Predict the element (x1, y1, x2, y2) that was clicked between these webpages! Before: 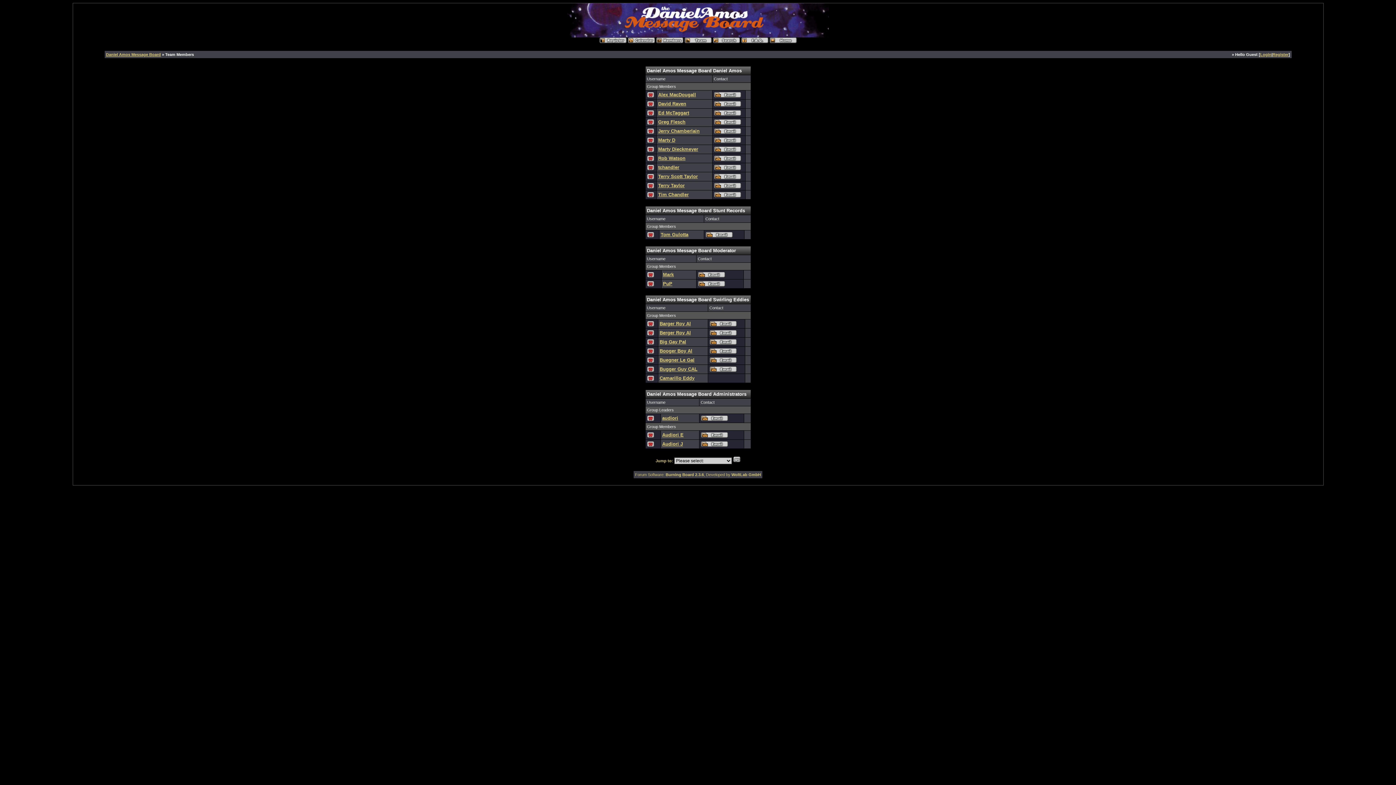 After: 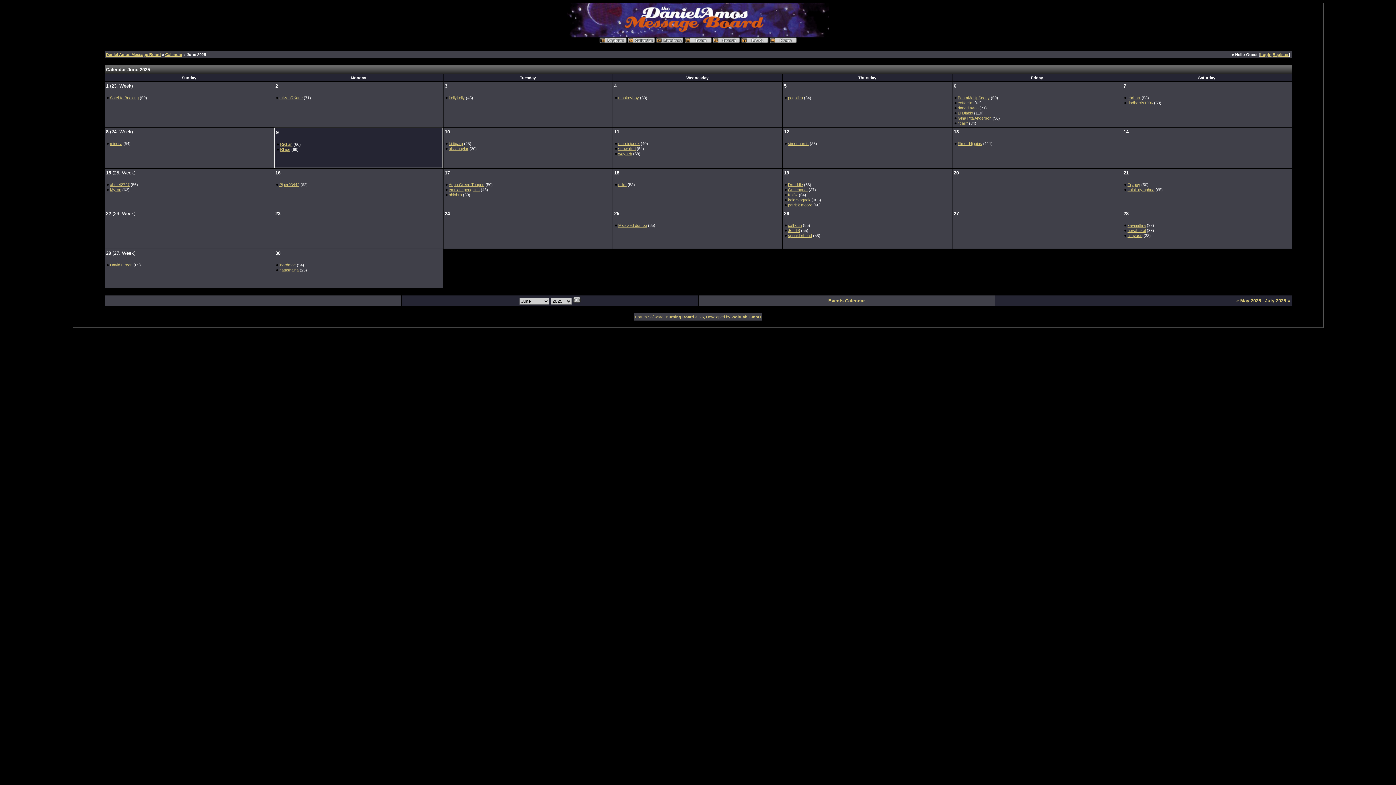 Action: bbox: (627, 39, 655, 44)